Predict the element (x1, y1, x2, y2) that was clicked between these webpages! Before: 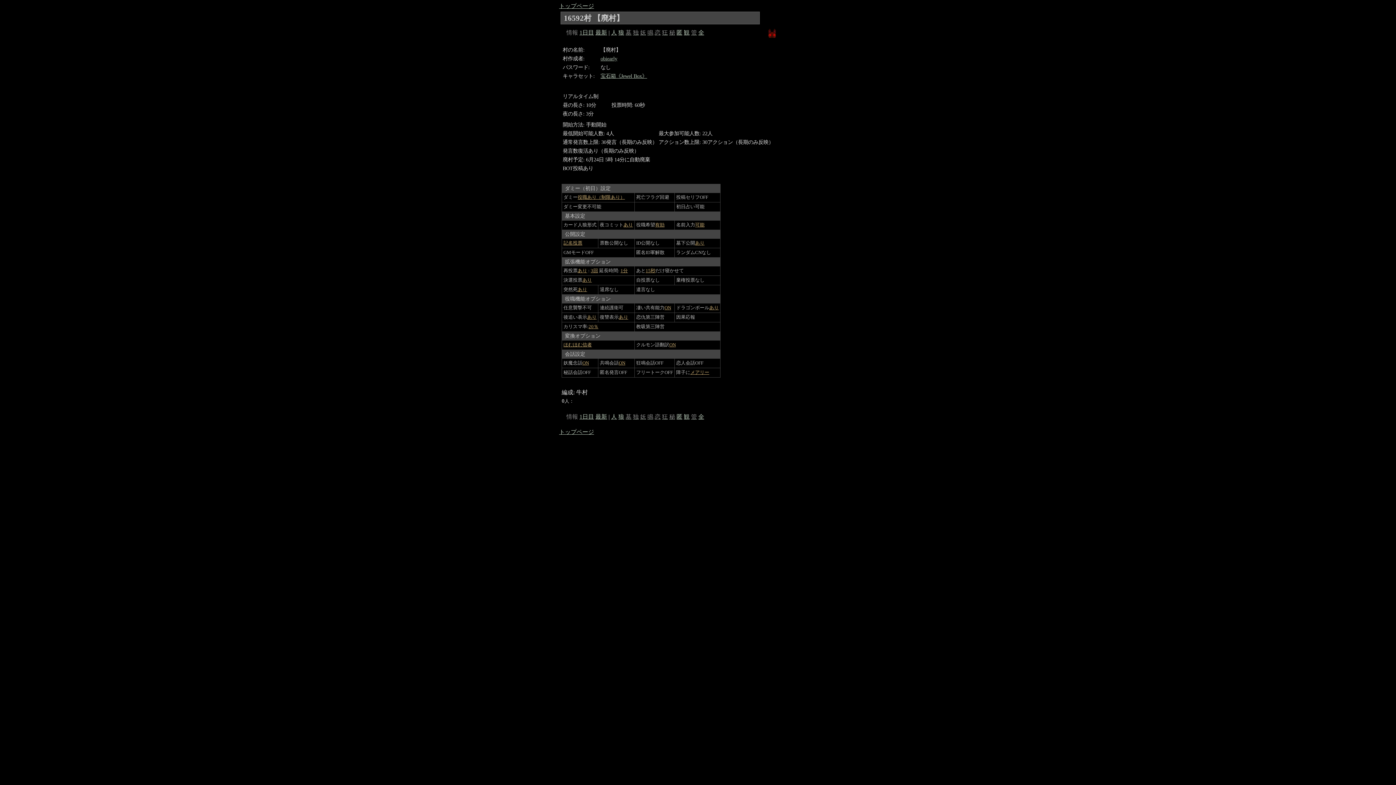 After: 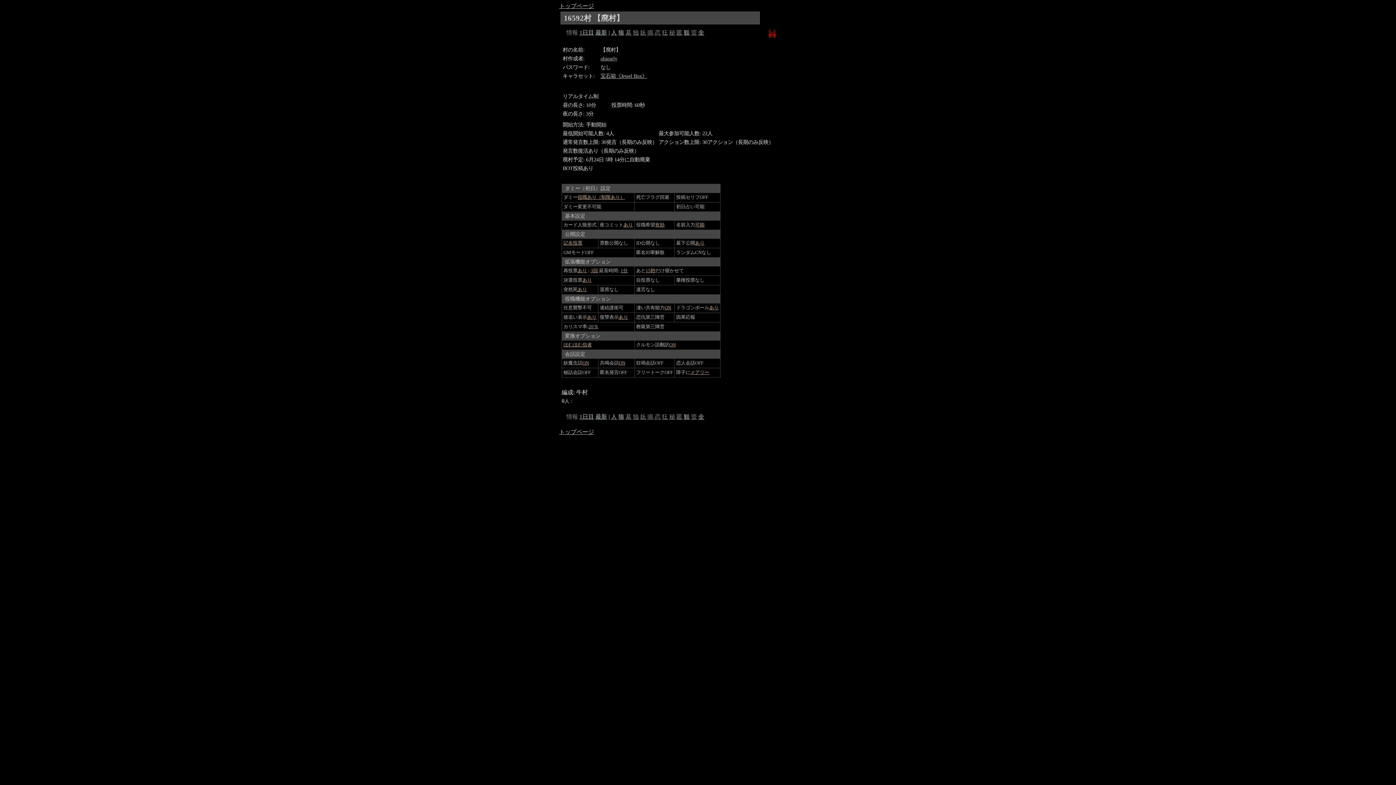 Action: label: 匿 bbox: (676, 29, 682, 35)